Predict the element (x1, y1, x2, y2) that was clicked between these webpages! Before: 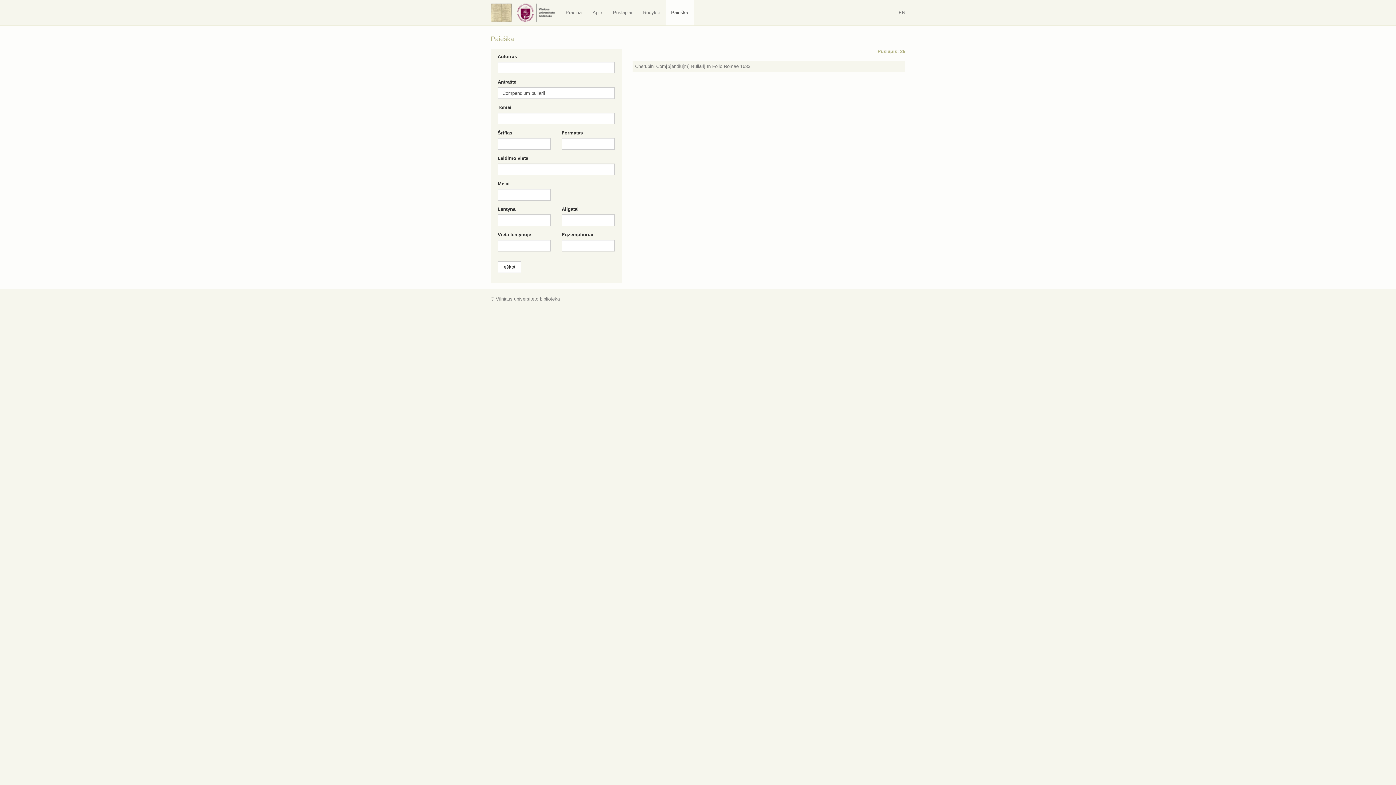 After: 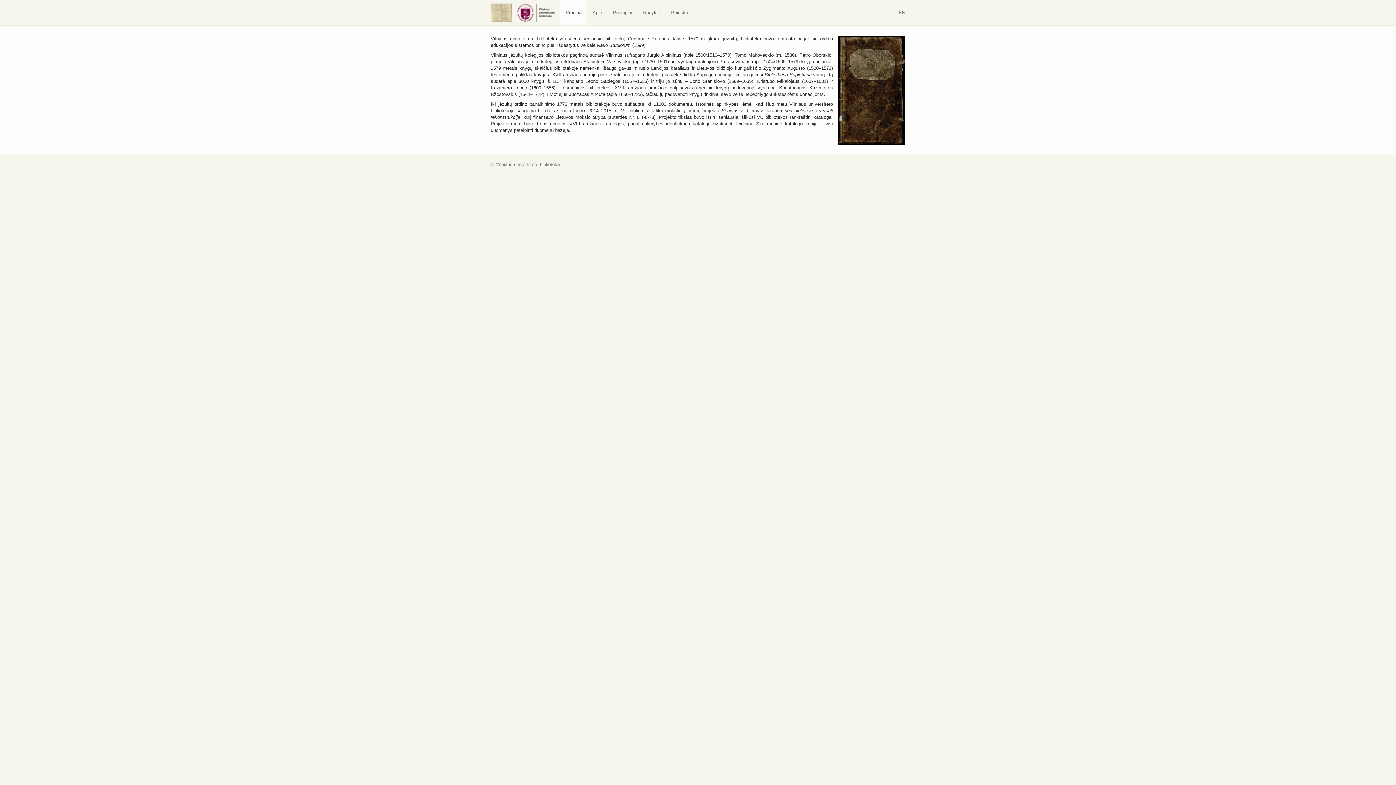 Action: bbox: (485, -7, 517, 17)